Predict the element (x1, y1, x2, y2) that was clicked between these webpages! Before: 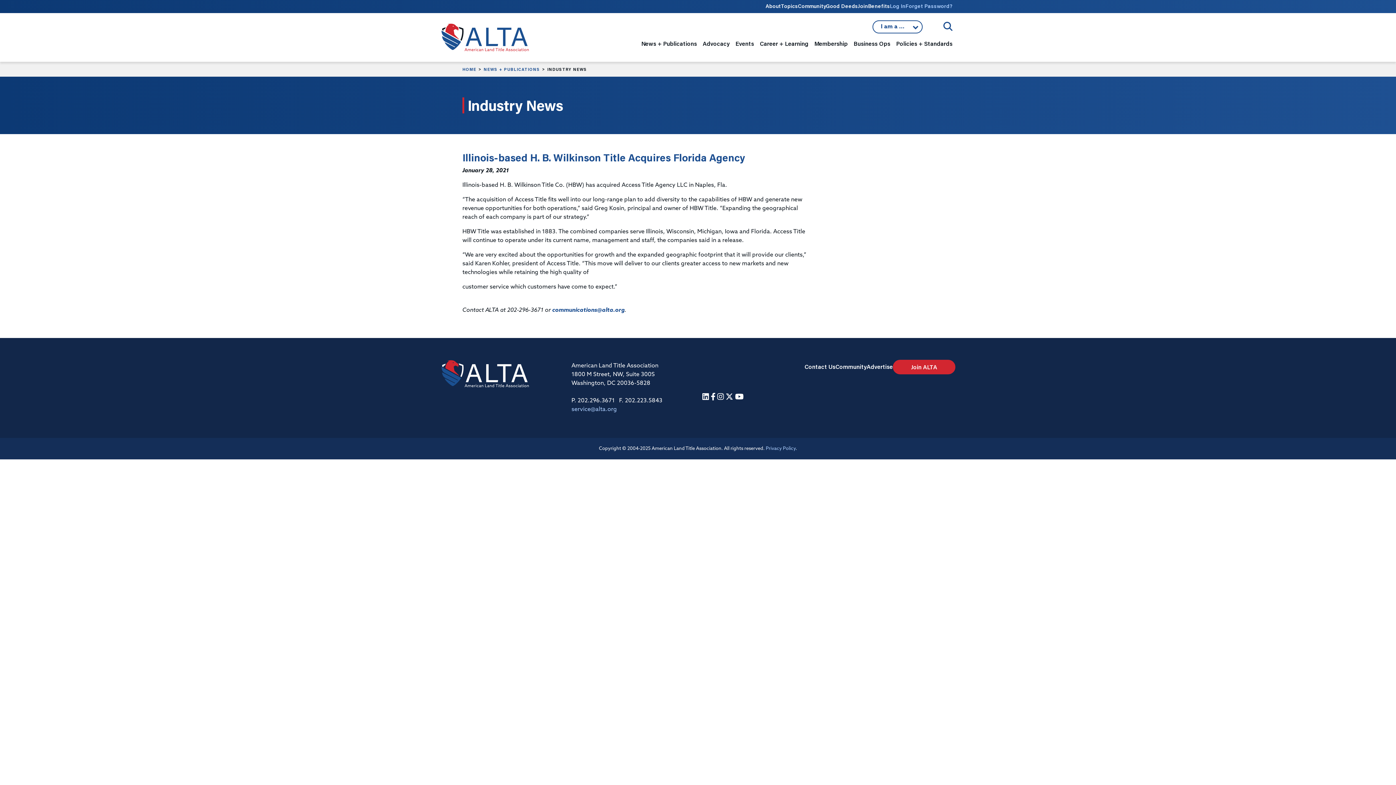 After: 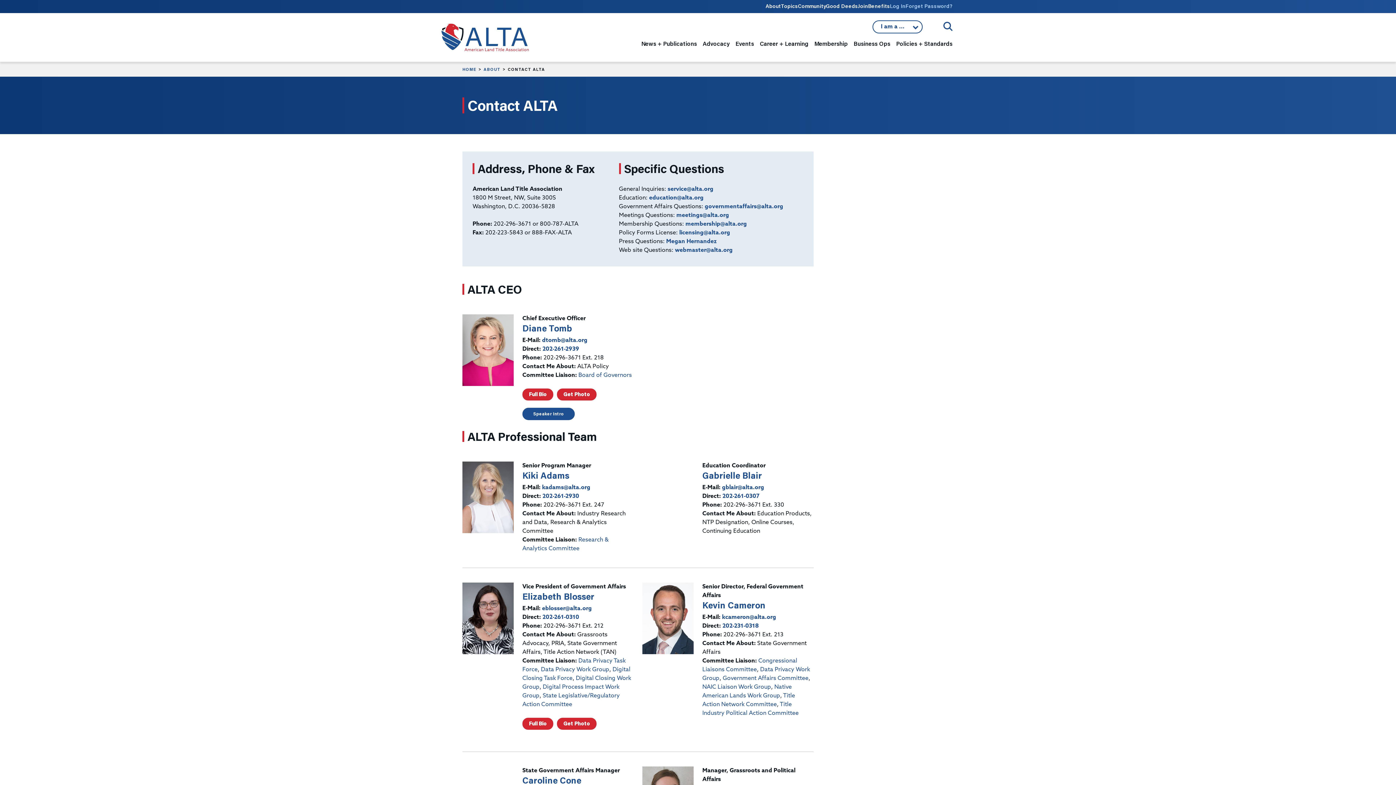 Action: bbox: (804, 362, 835, 370) label: Contact Us